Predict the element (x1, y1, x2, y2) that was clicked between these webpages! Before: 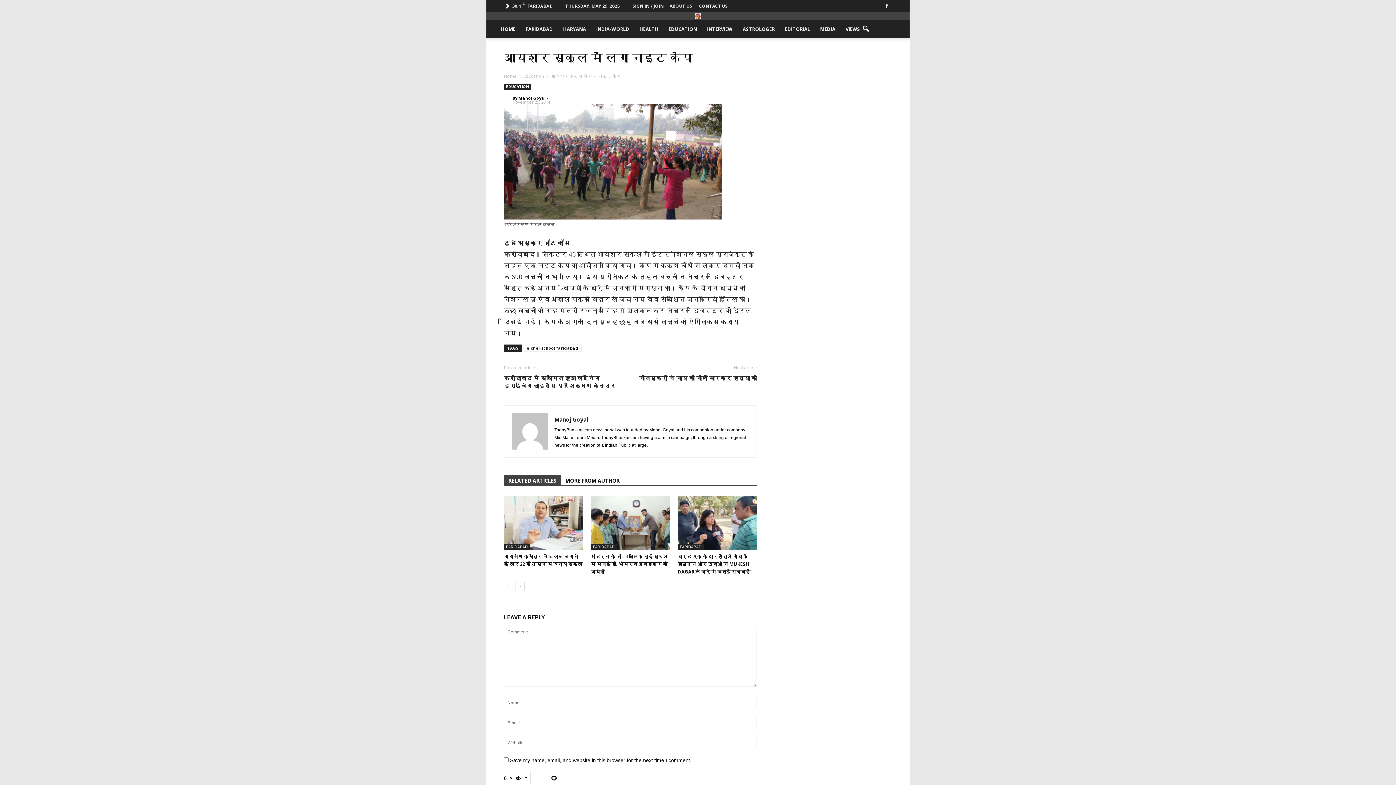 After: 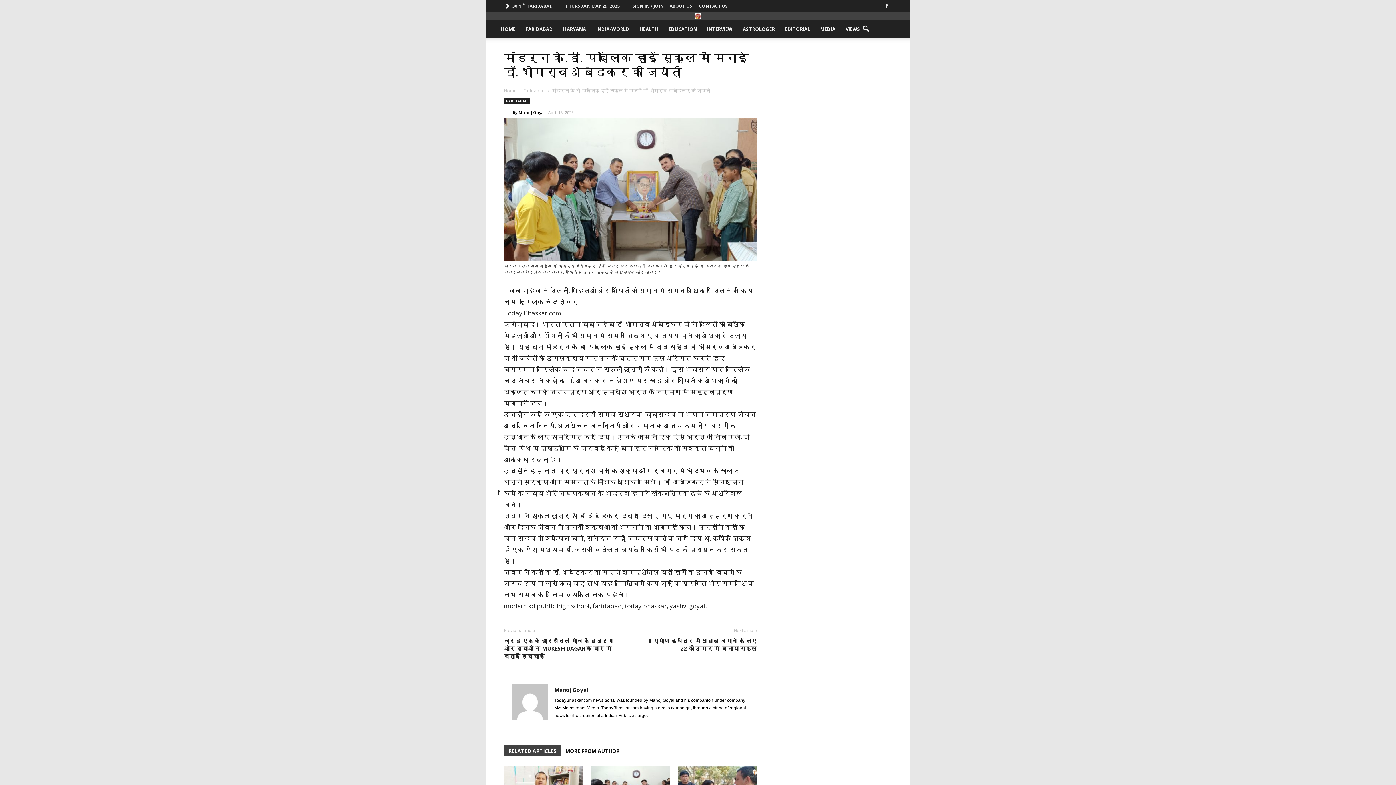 Action: label: मॉडर्न के.डी. पब्लिक हाई स्कूल में मनाई डॉ. भीमराव अंबेडकर की जयंती bbox: (590, 553, 668, 575)